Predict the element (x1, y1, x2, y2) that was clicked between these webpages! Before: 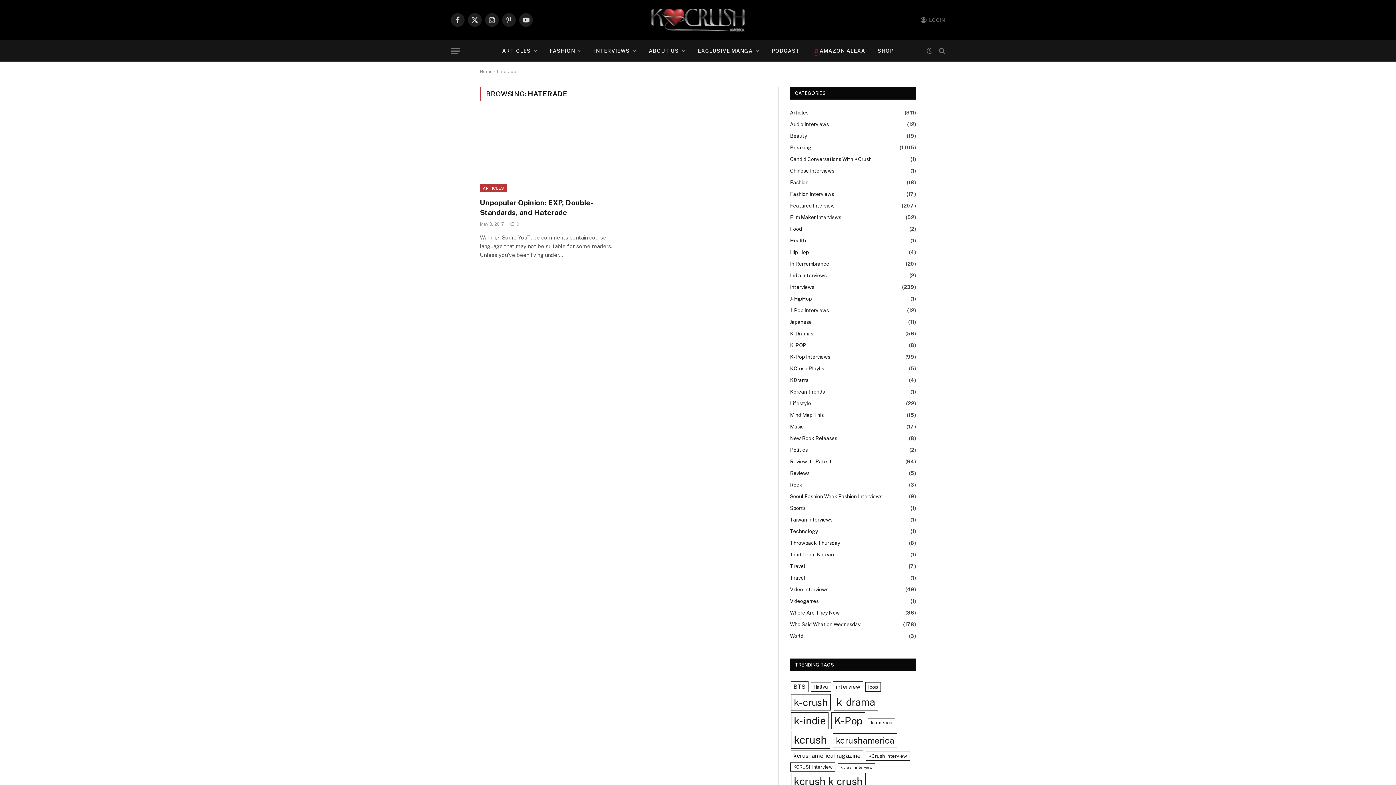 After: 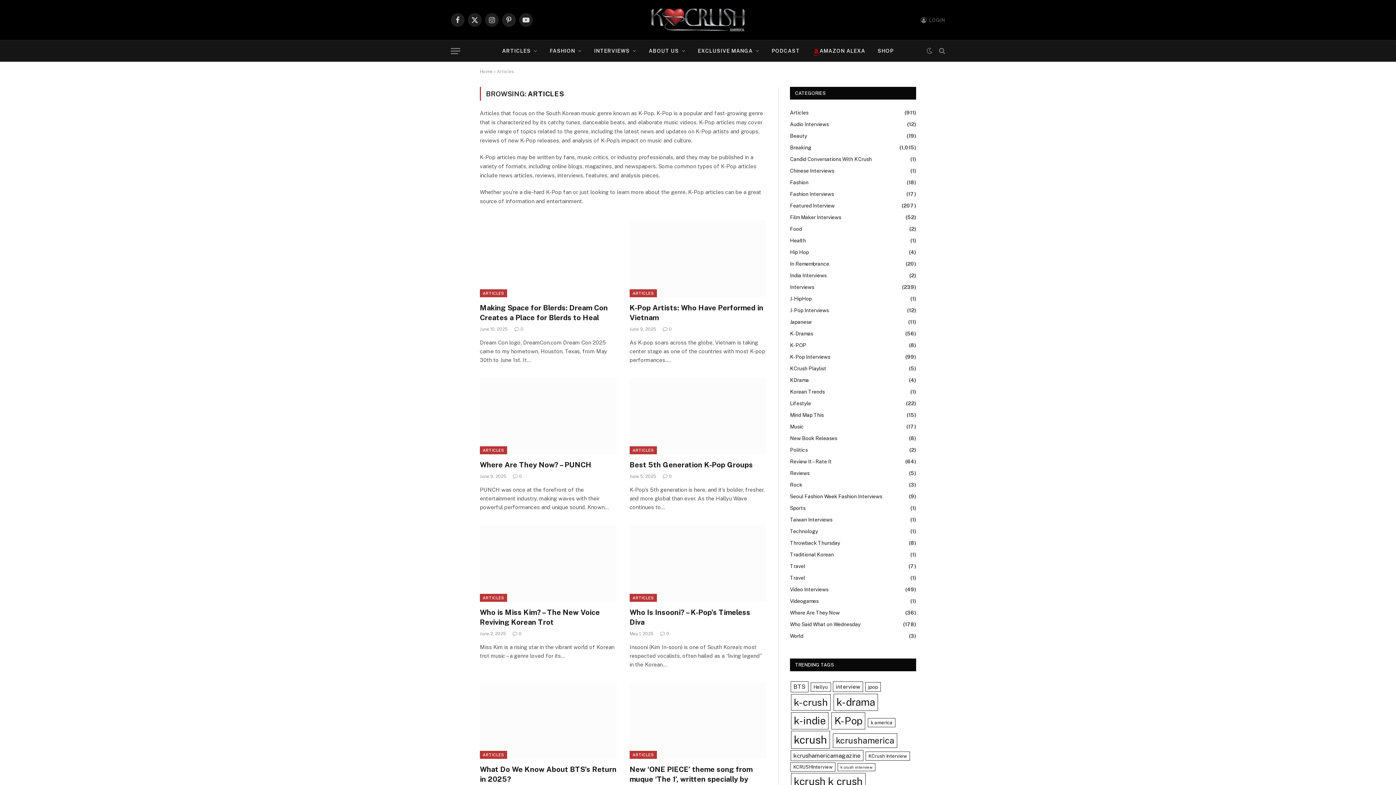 Action: bbox: (790, 109, 808, 116) label: Articles